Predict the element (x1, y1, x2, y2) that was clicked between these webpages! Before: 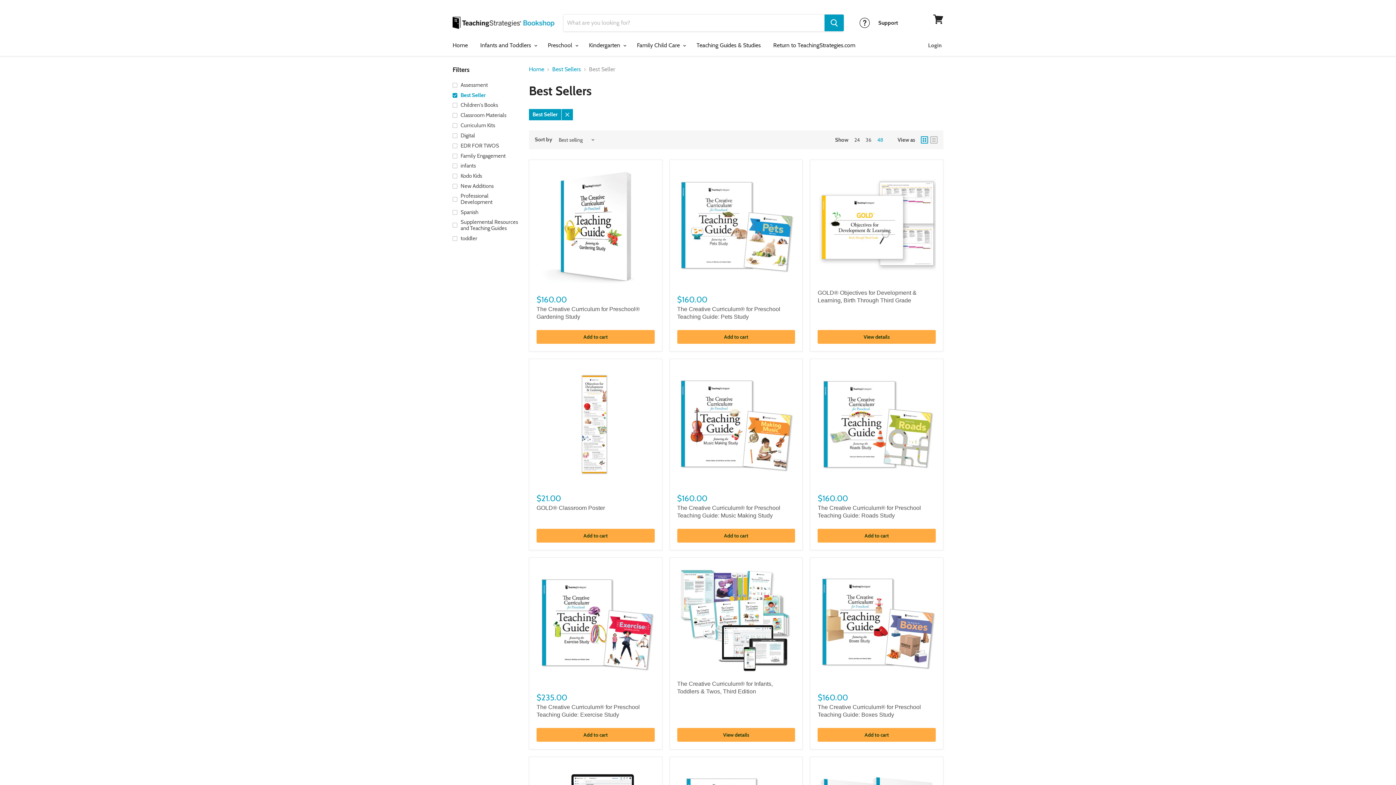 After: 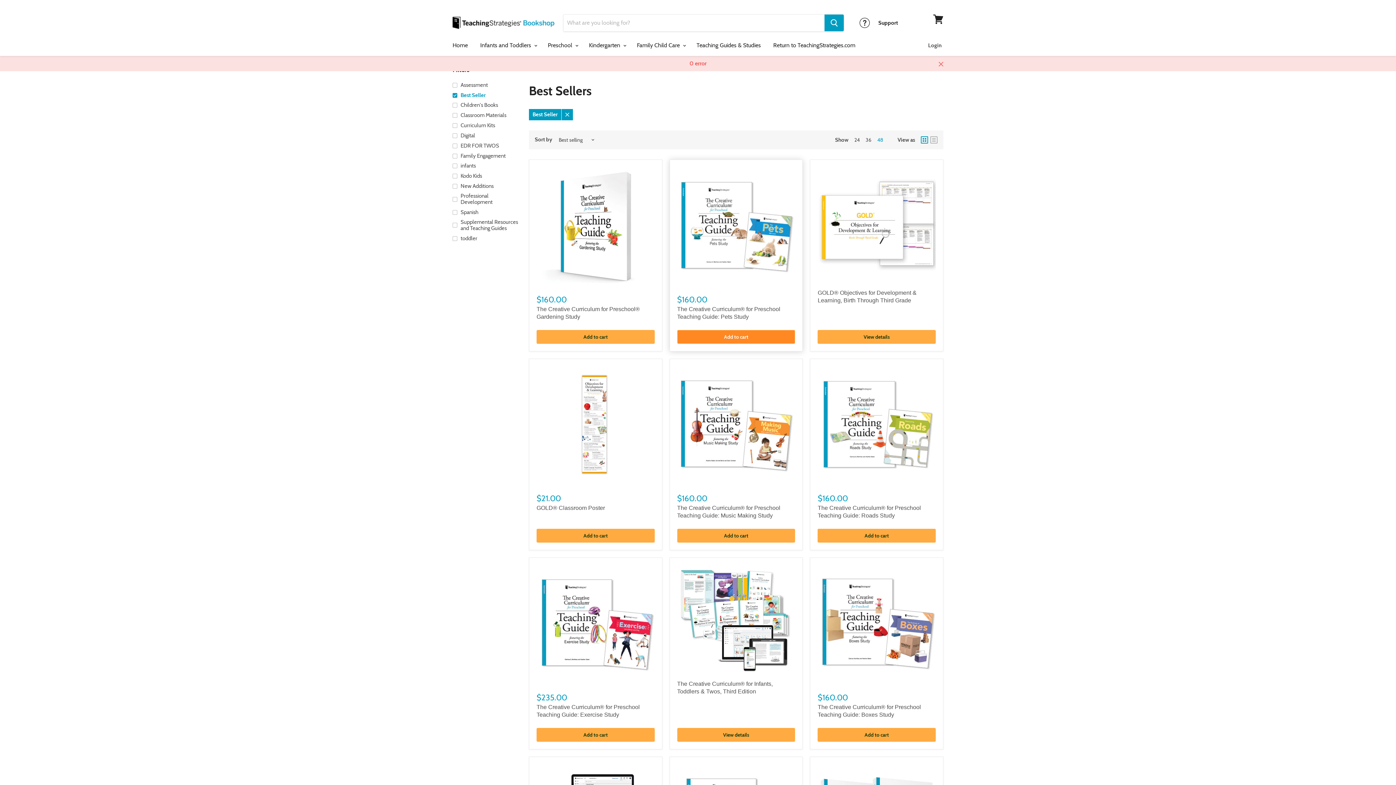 Action: bbox: (677, 330, 795, 343) label: Add to cart